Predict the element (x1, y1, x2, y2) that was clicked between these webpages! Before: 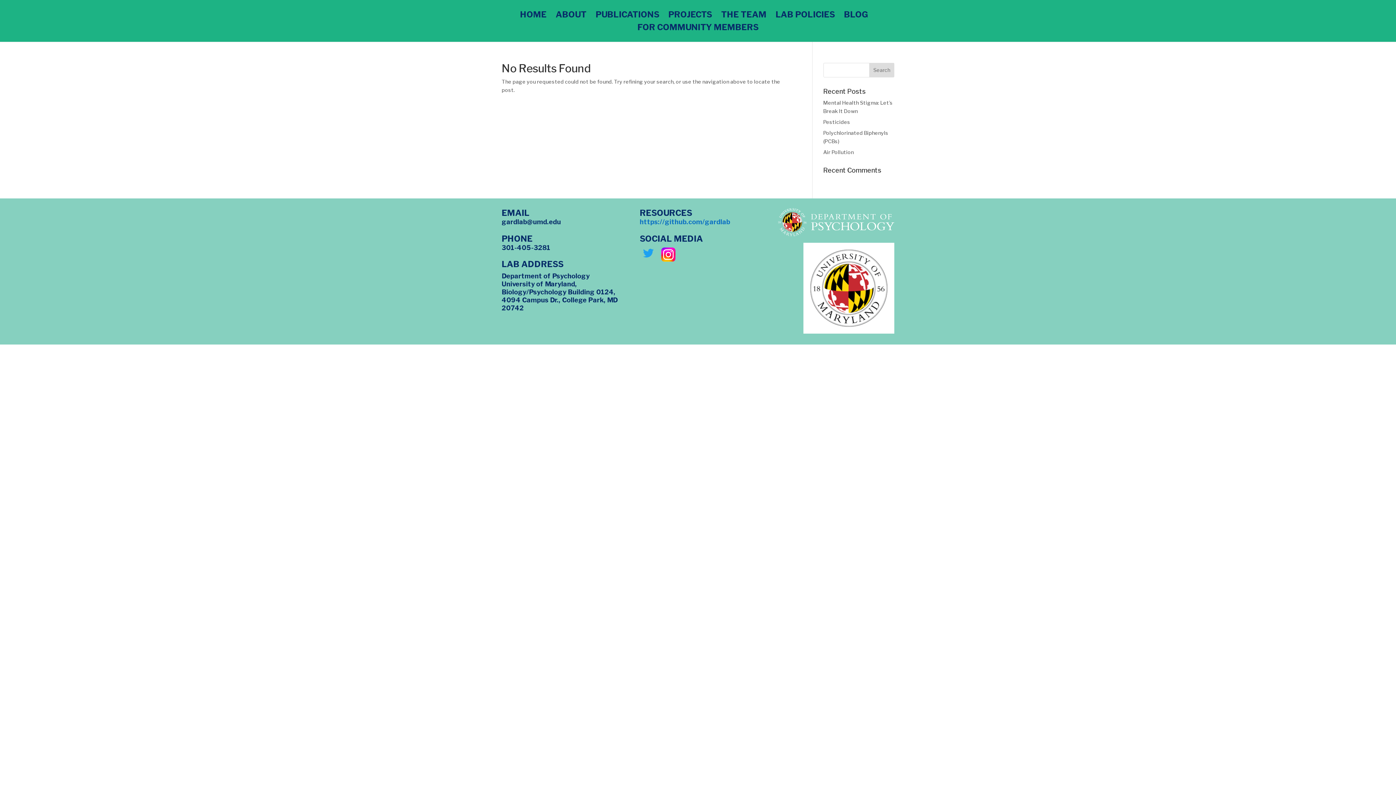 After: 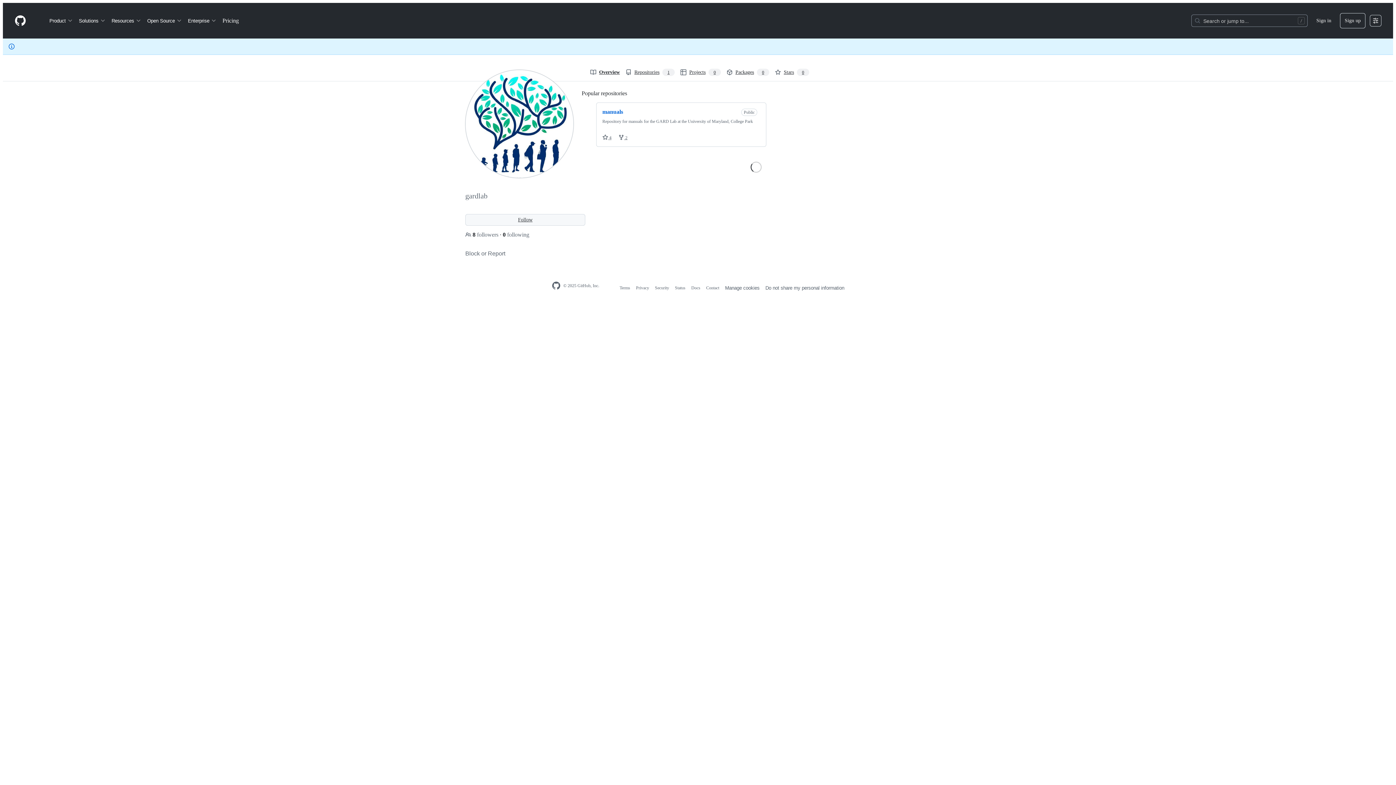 Action: bbox: (639, 218, 730, 225) label: https://github.com/gardlab